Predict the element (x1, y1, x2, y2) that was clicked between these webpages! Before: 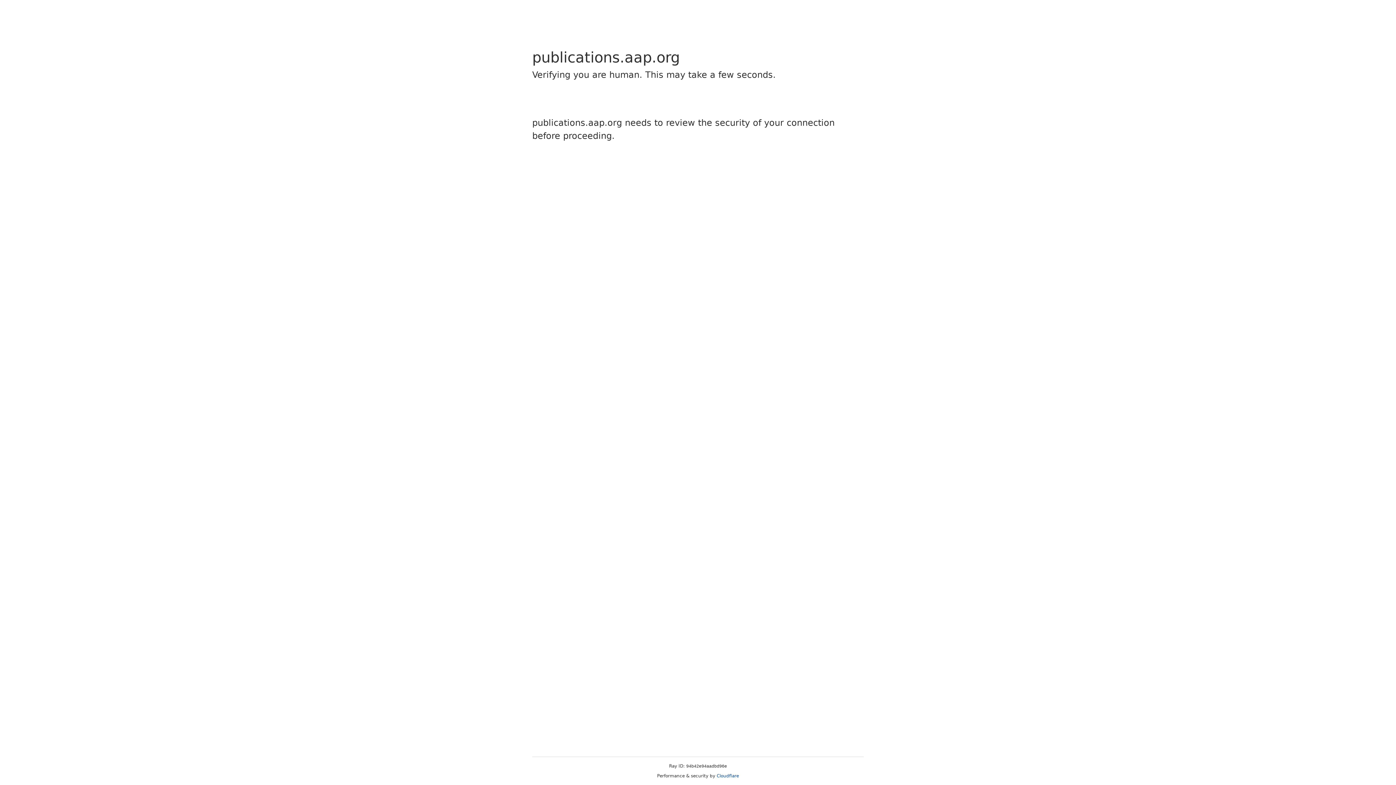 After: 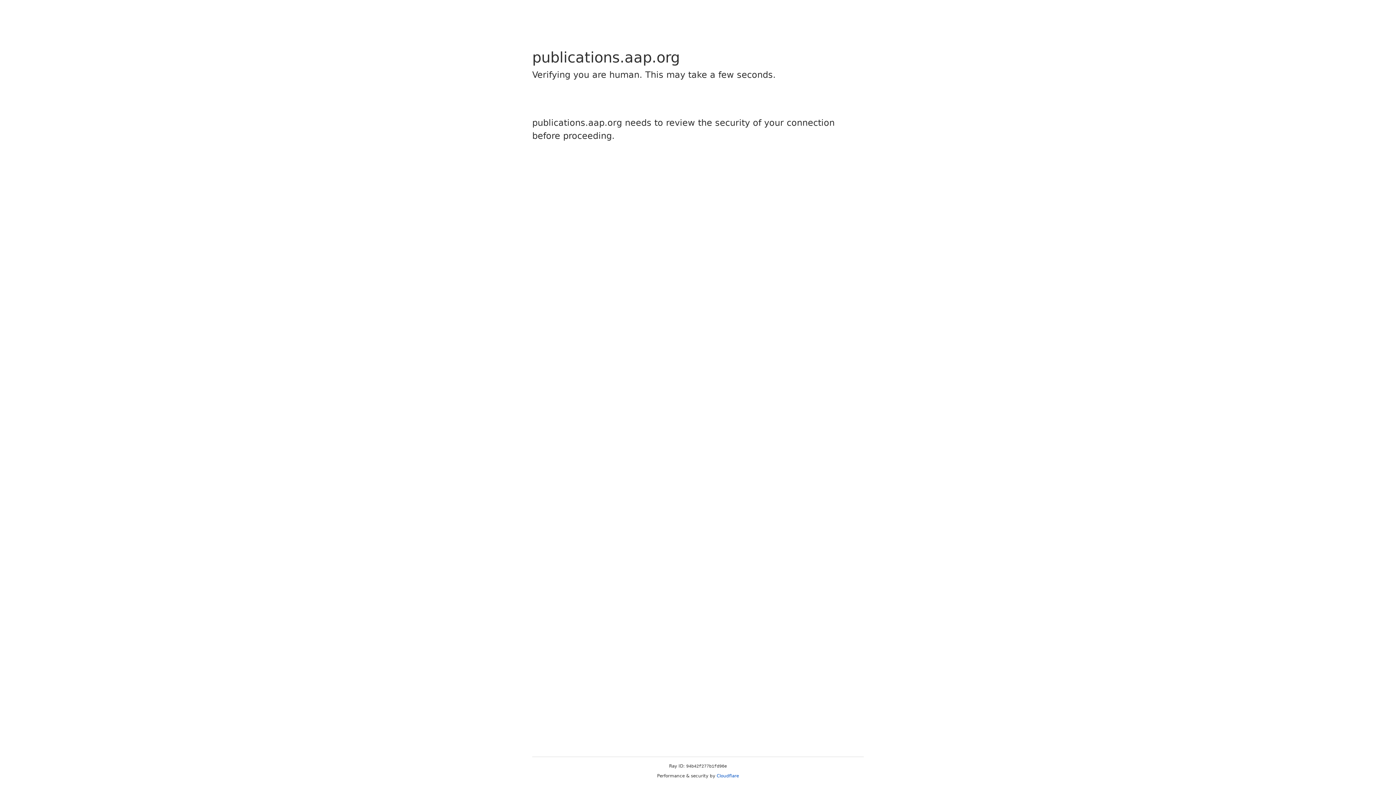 Action: bbox: (716, 773, 739, 778) label: Cloudflare